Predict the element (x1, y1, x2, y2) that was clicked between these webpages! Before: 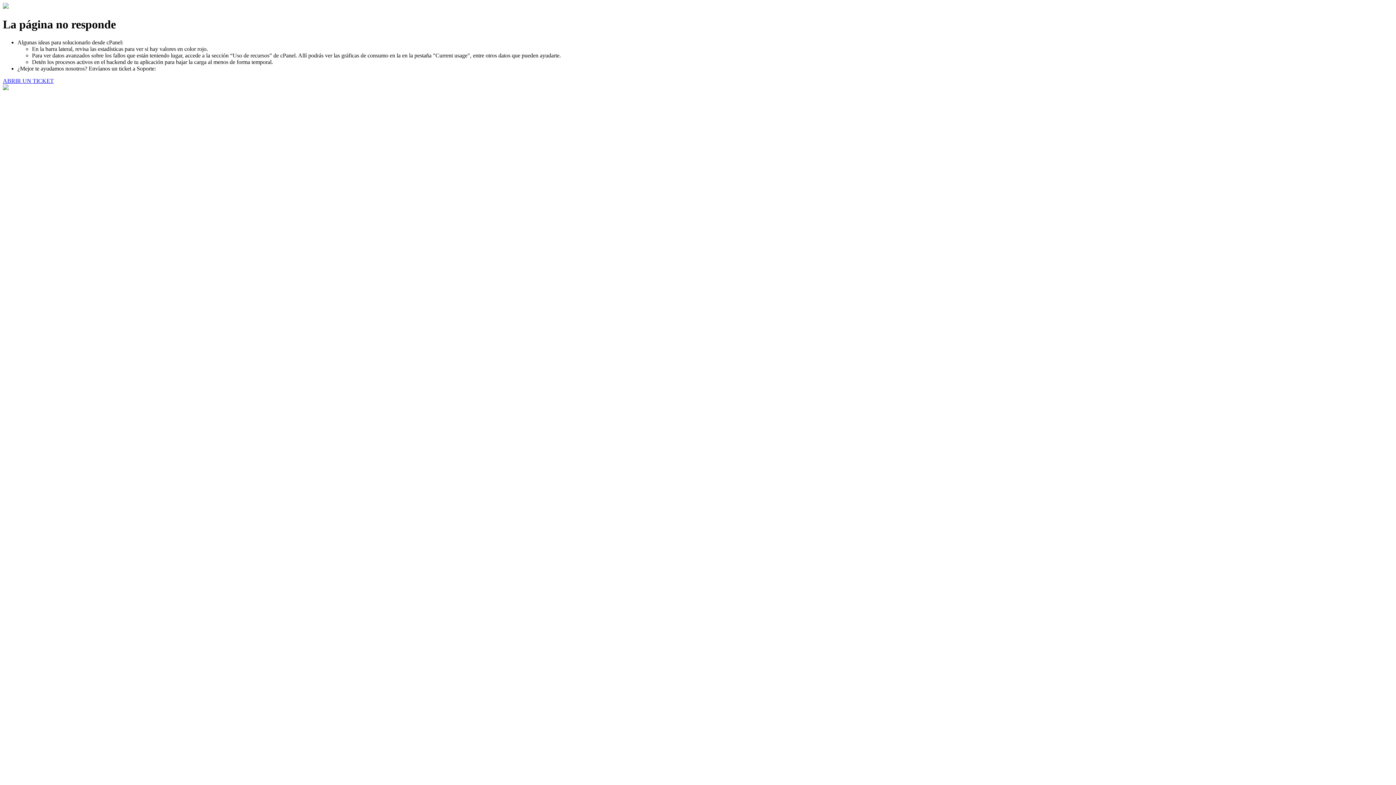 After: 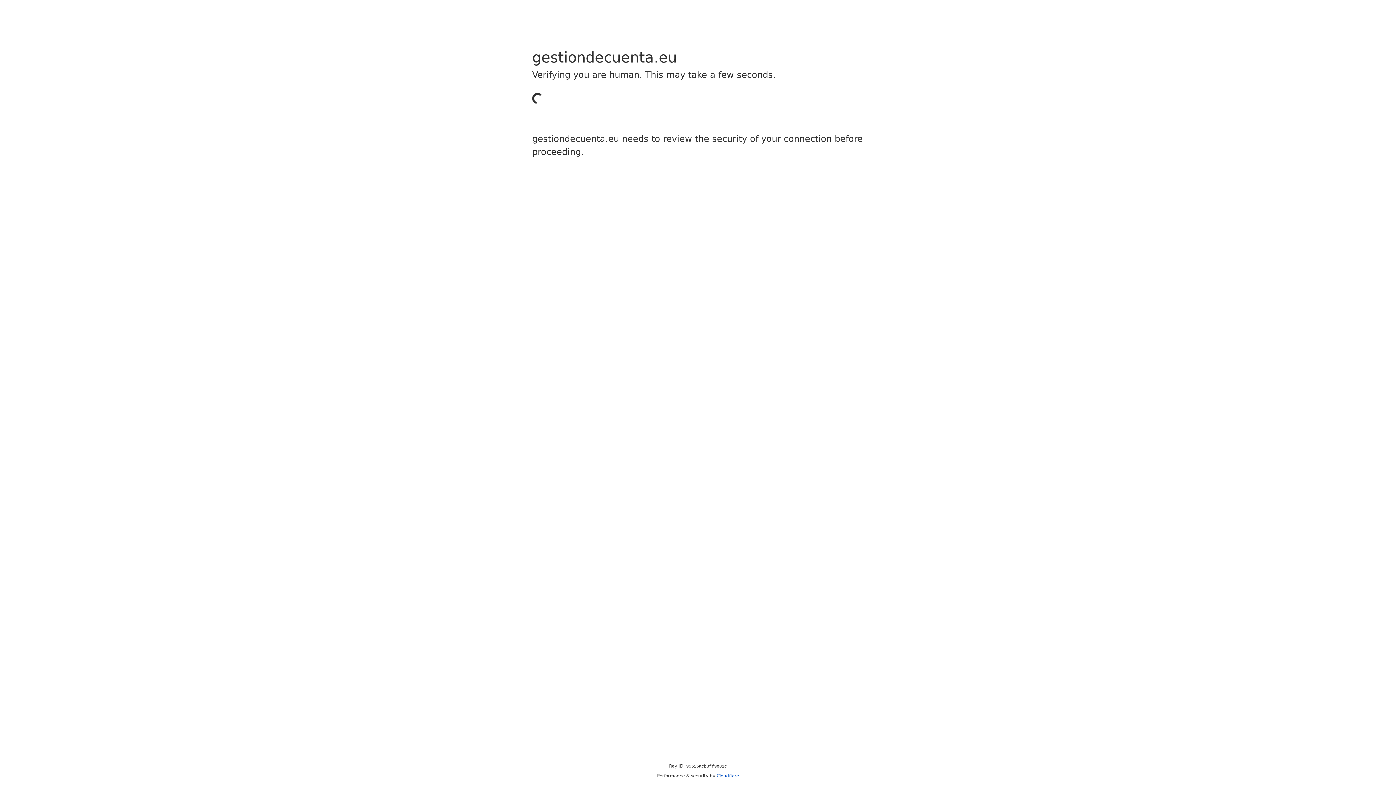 Action: label: ABRIR UN TICKET bbox: (2, 77, 53, 83)